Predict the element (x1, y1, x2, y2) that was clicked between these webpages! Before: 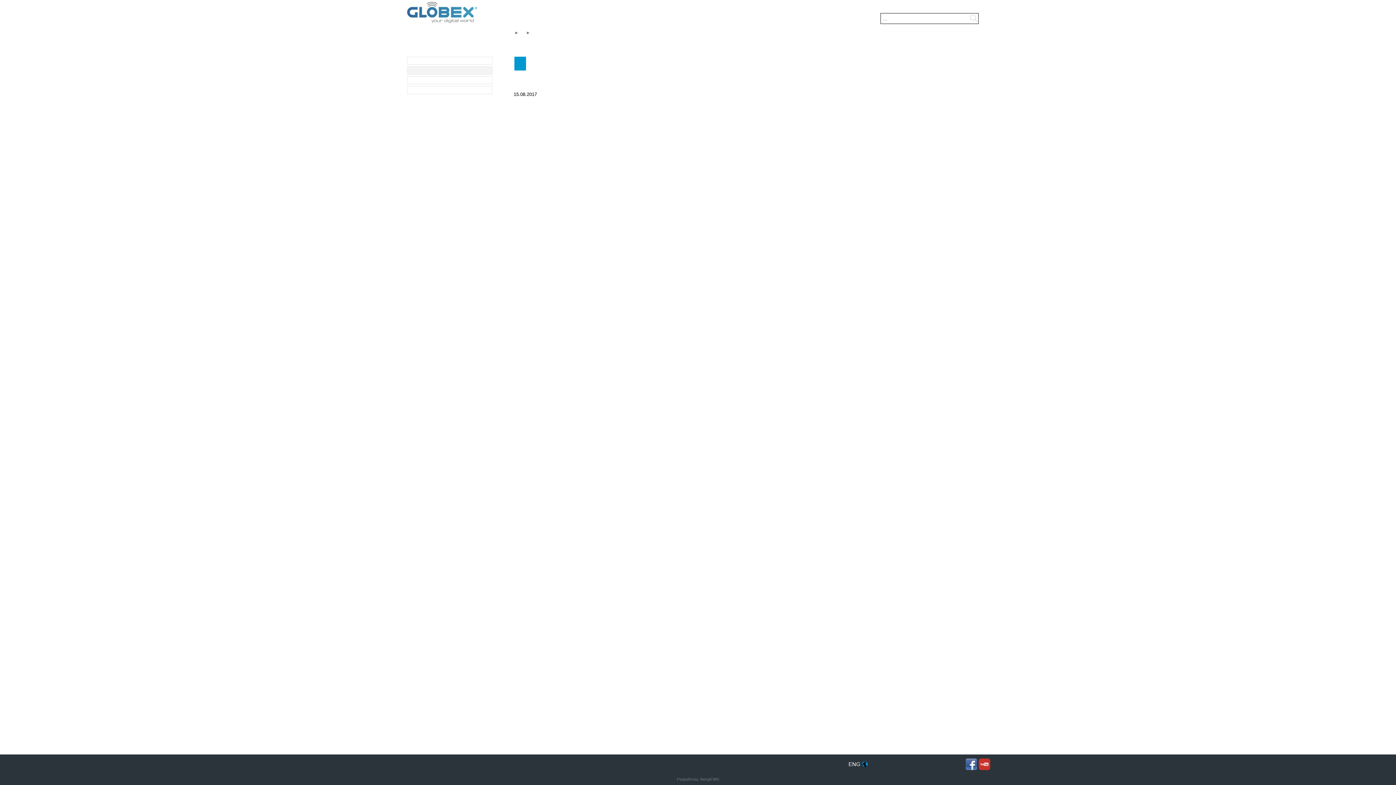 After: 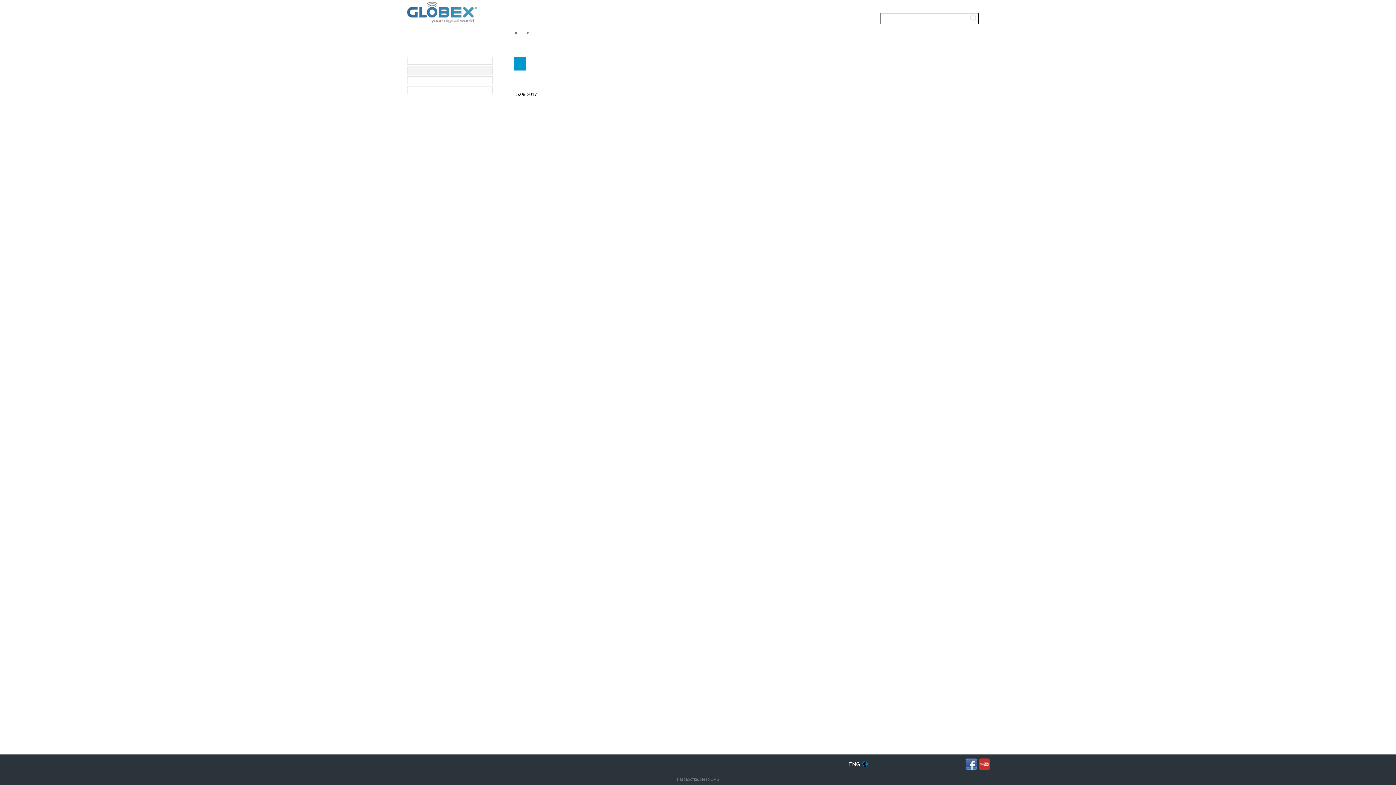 Action: bbox: (677, 777, 698, 781) label: Разработка